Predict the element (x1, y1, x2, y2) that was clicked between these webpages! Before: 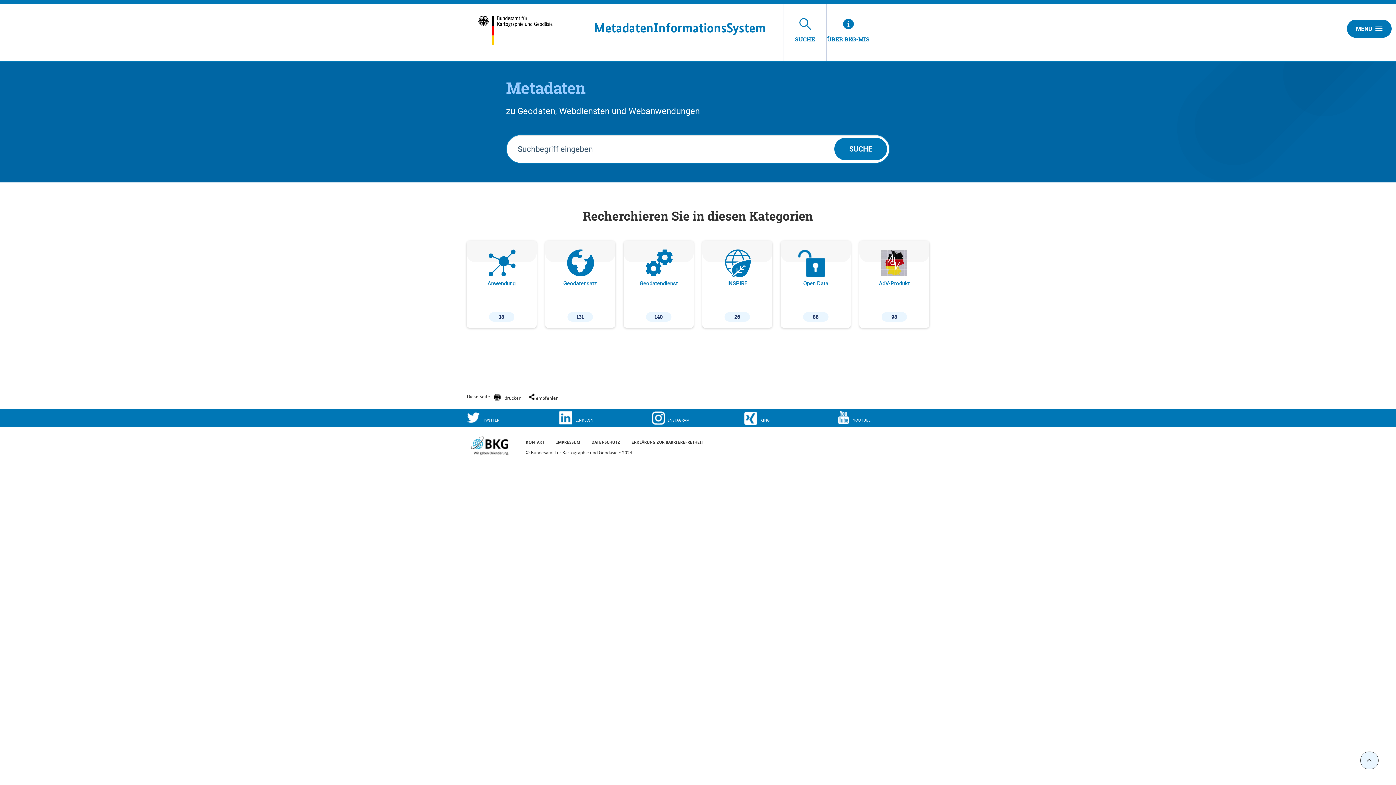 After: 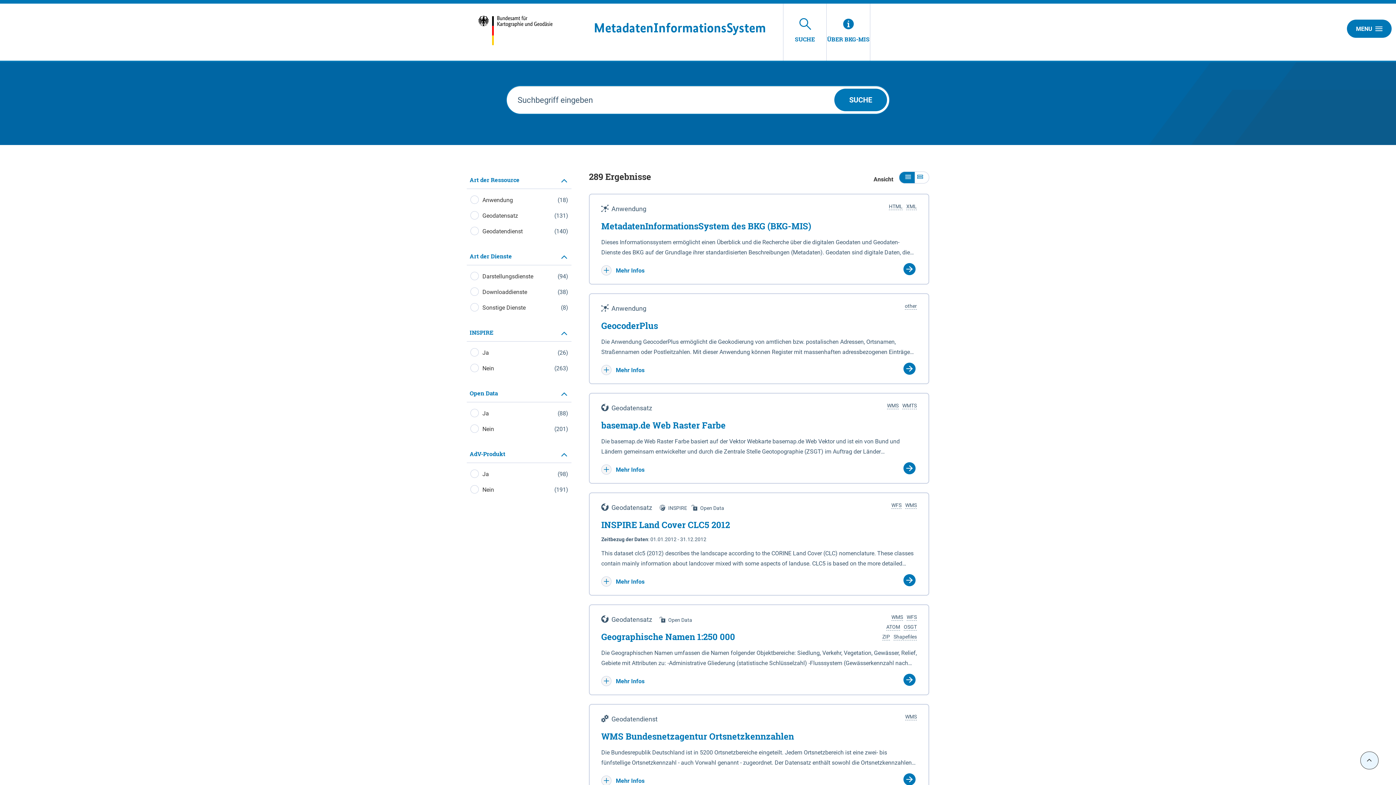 Action: label: SUCHE bbox: (783, 3, 826, 60)